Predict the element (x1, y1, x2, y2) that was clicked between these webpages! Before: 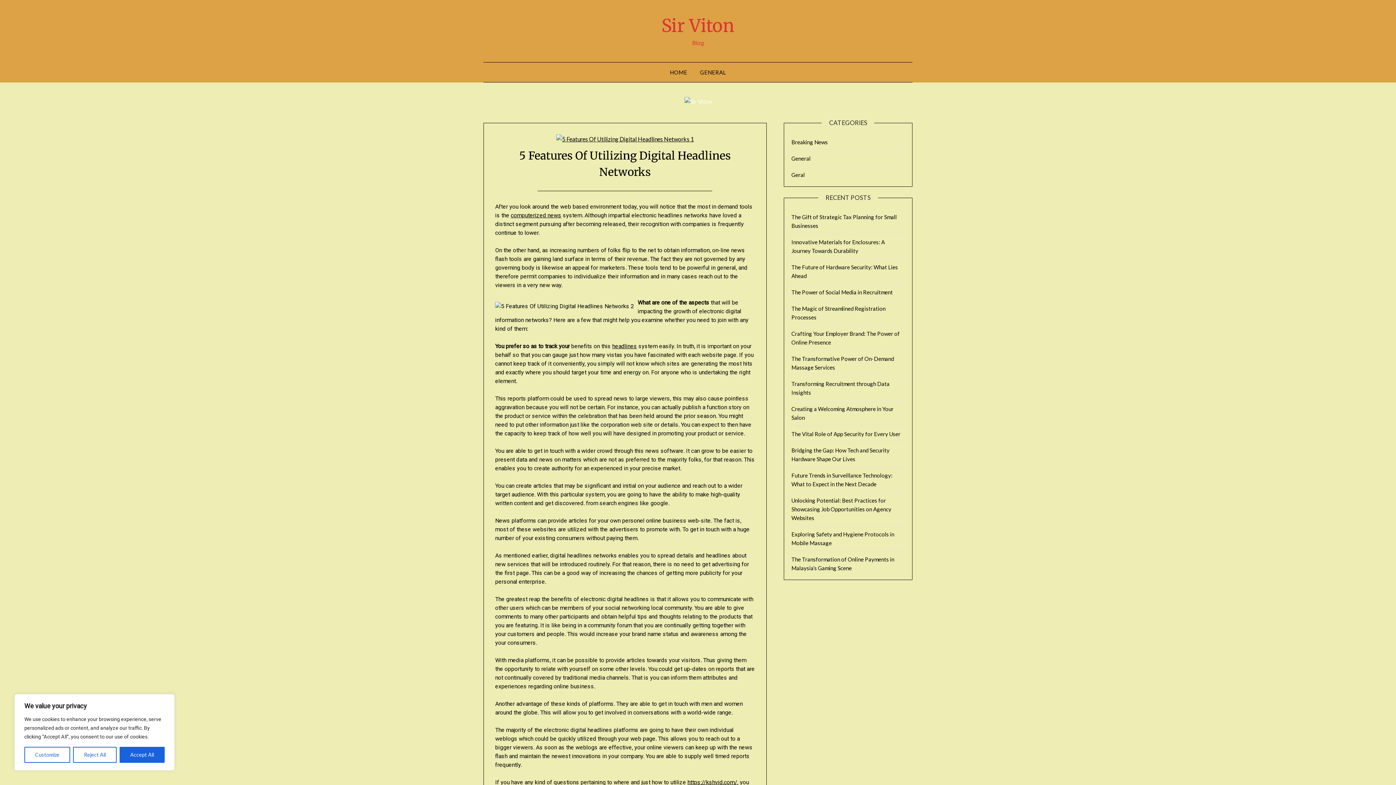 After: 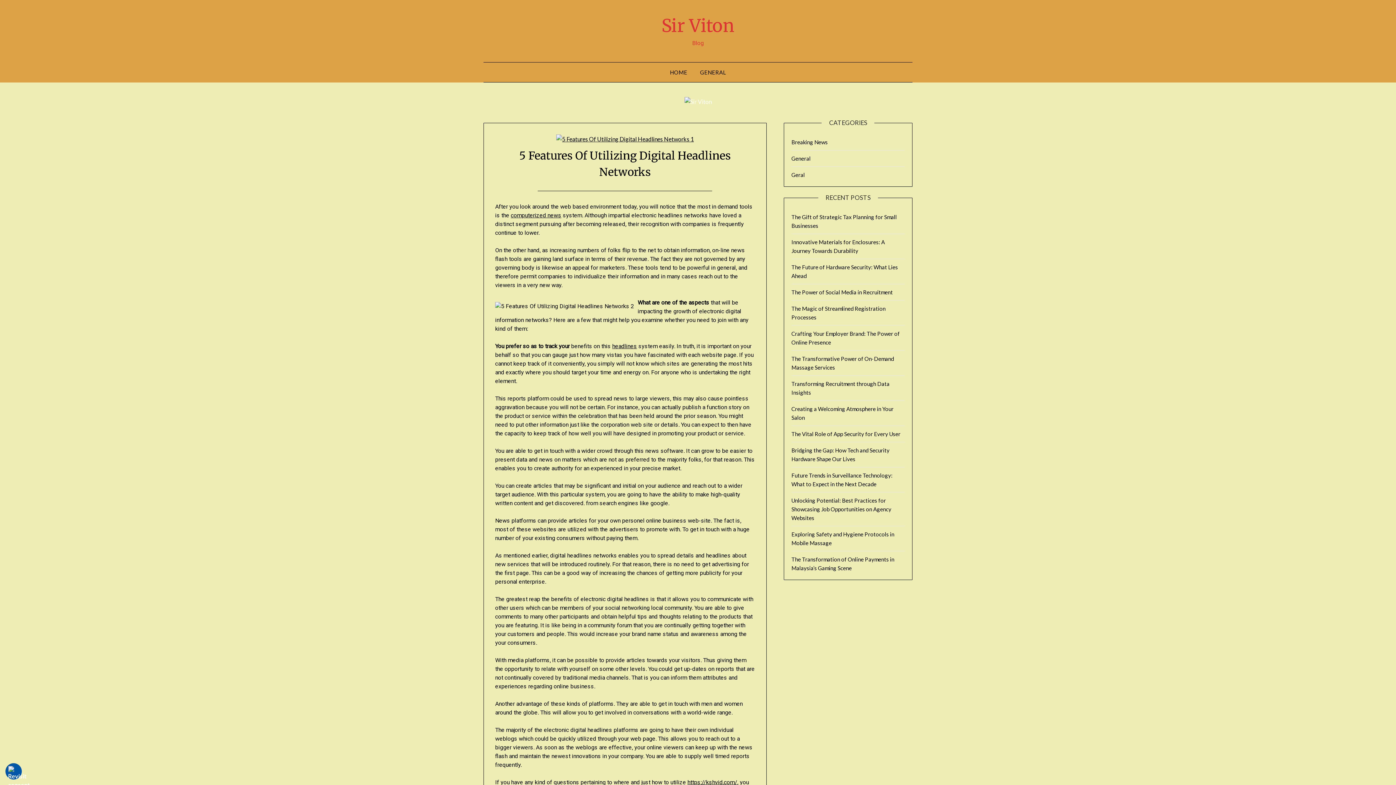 Action: bbox: (73, 747, 116, 763) label: Reject All